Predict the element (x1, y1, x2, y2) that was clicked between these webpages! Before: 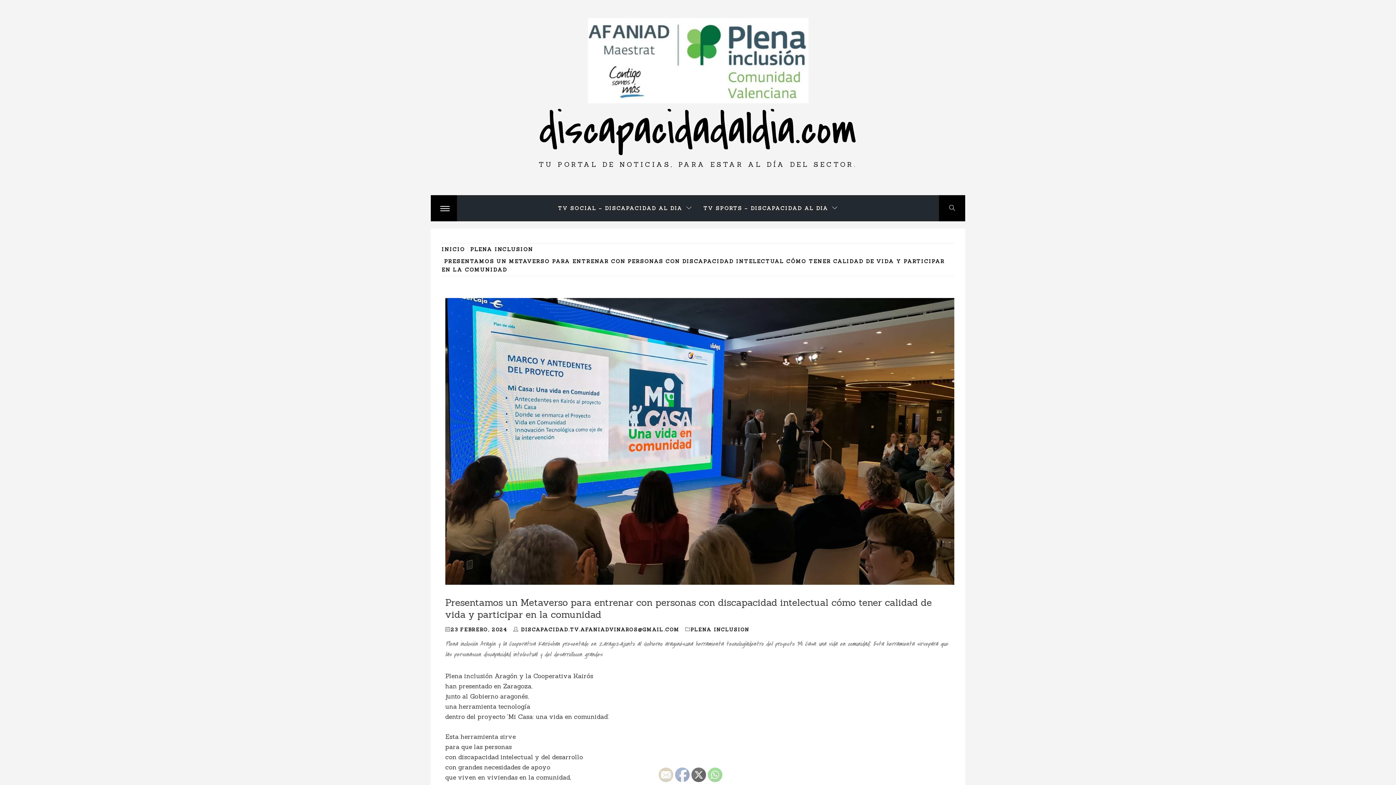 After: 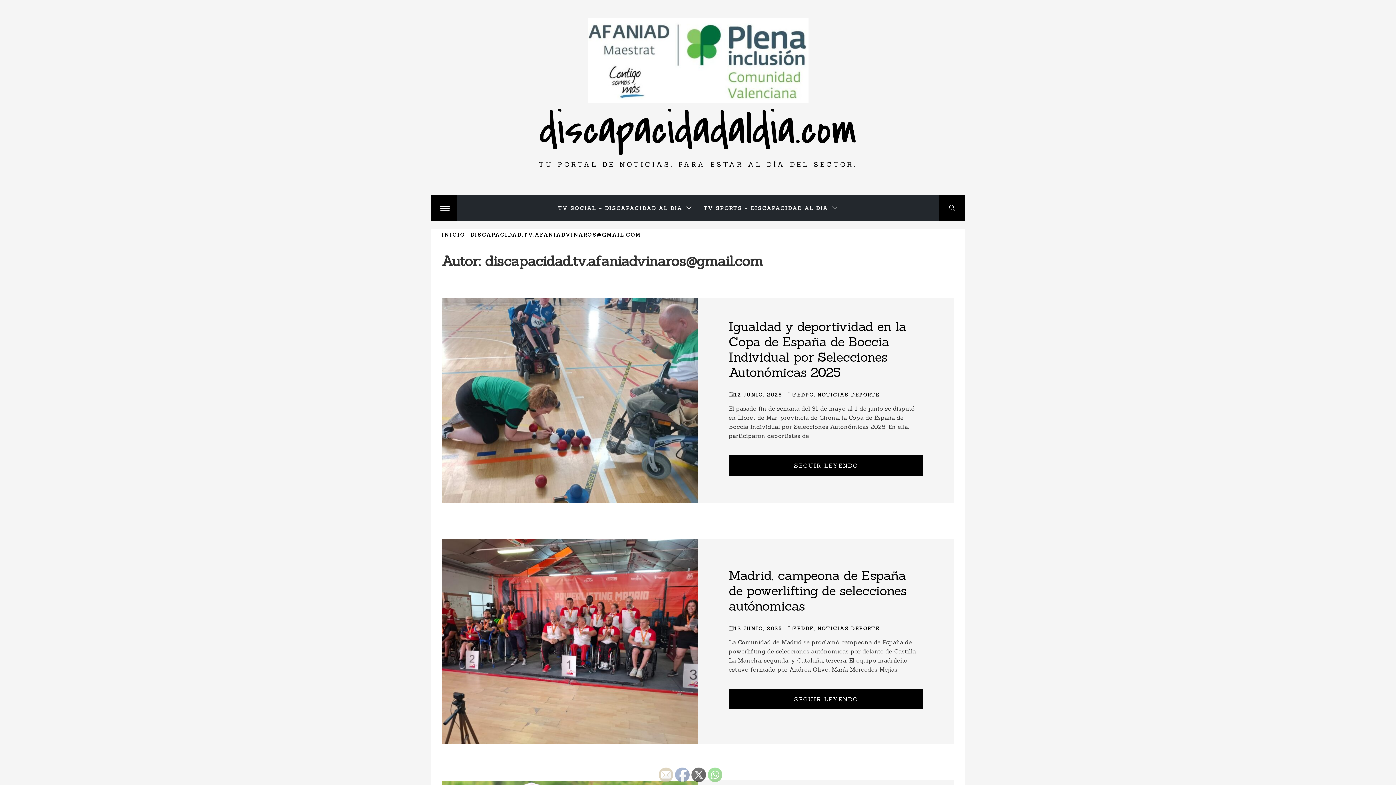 Action: bbox: (521, 627, 679, 633) label: DISCAPACIDAD.TV.AFANIADVINAROS@GMAIL.COM